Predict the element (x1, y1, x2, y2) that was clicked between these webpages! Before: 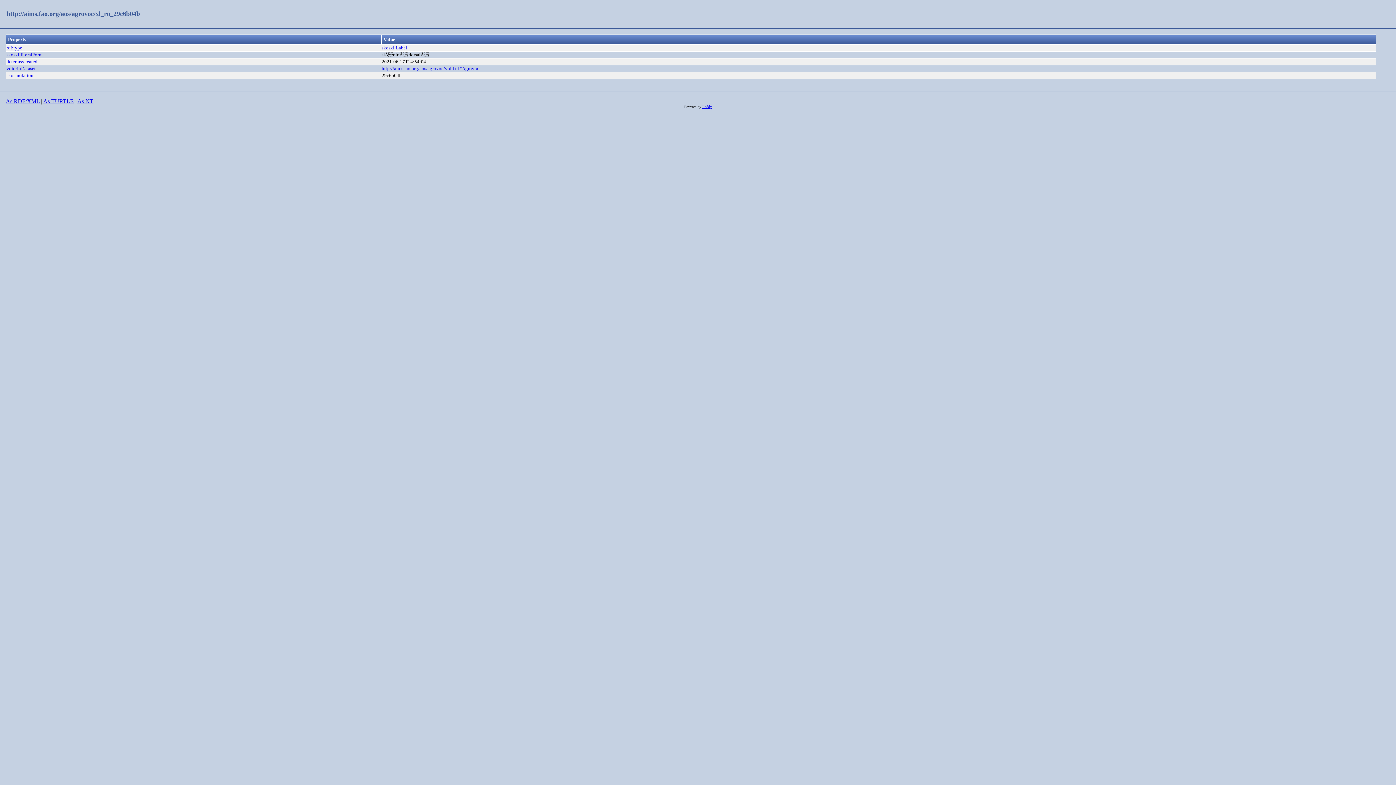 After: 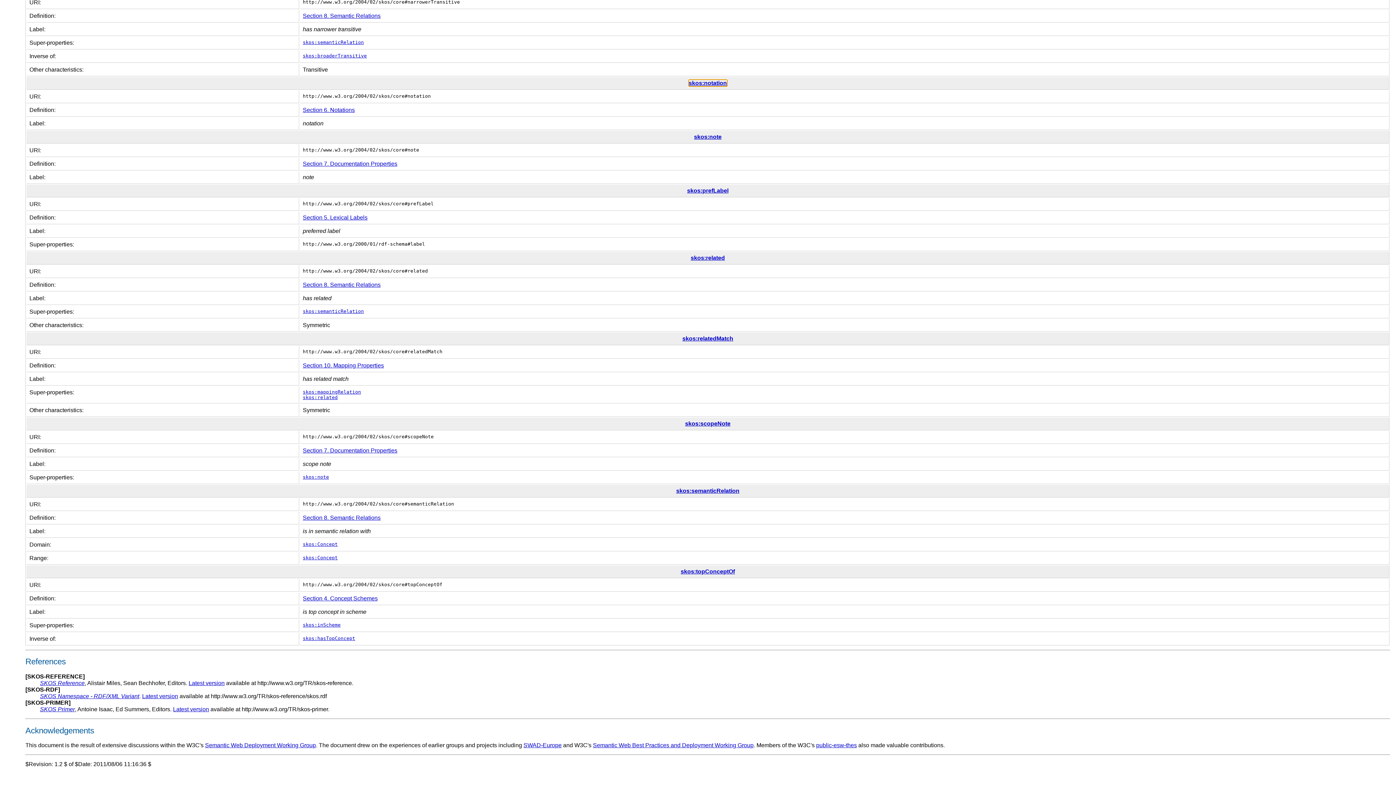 Action: label: skos:notation bbox: (6, 72, 33, 78)